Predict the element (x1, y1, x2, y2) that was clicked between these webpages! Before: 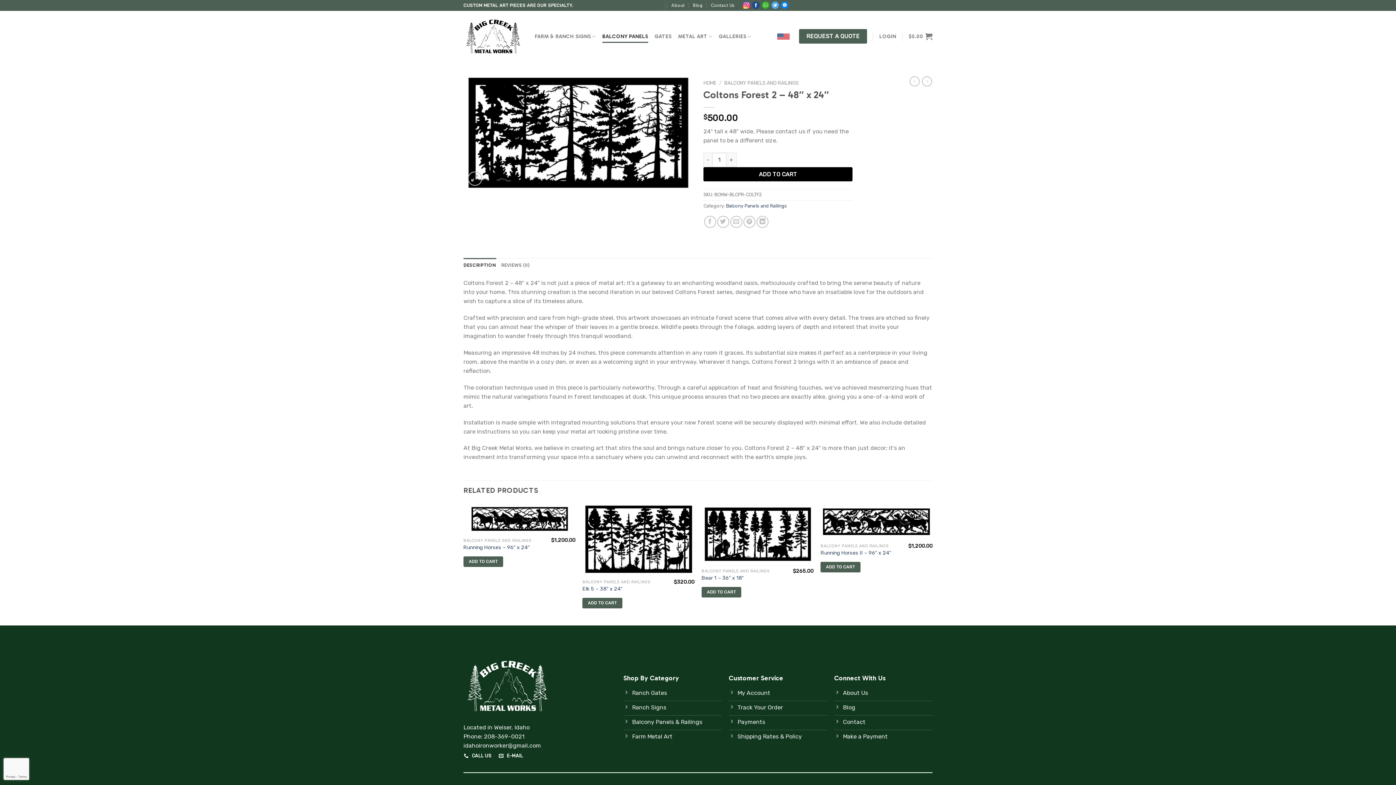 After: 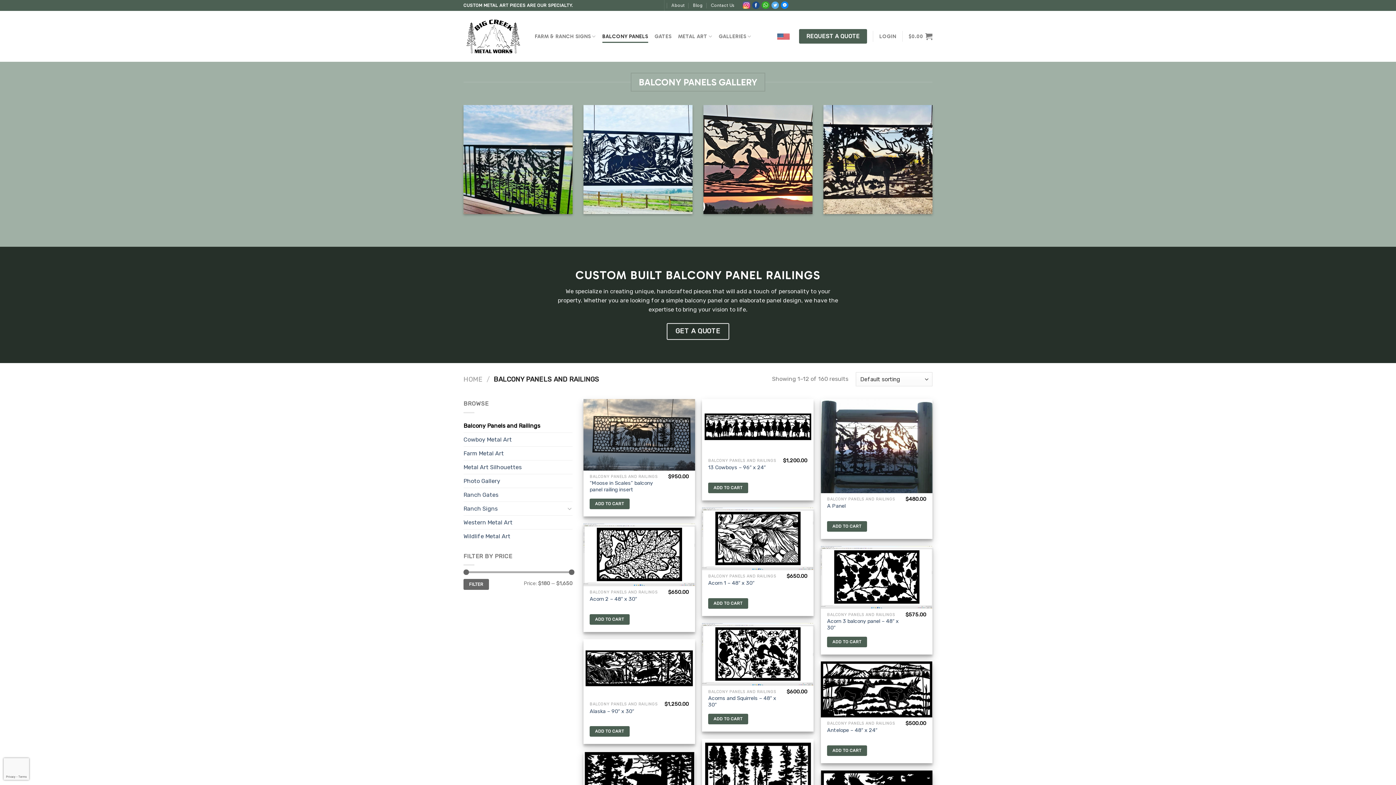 Action: label: BALCONY PANELS AND RAILINGS bbox: (724, 80, 798, 85)